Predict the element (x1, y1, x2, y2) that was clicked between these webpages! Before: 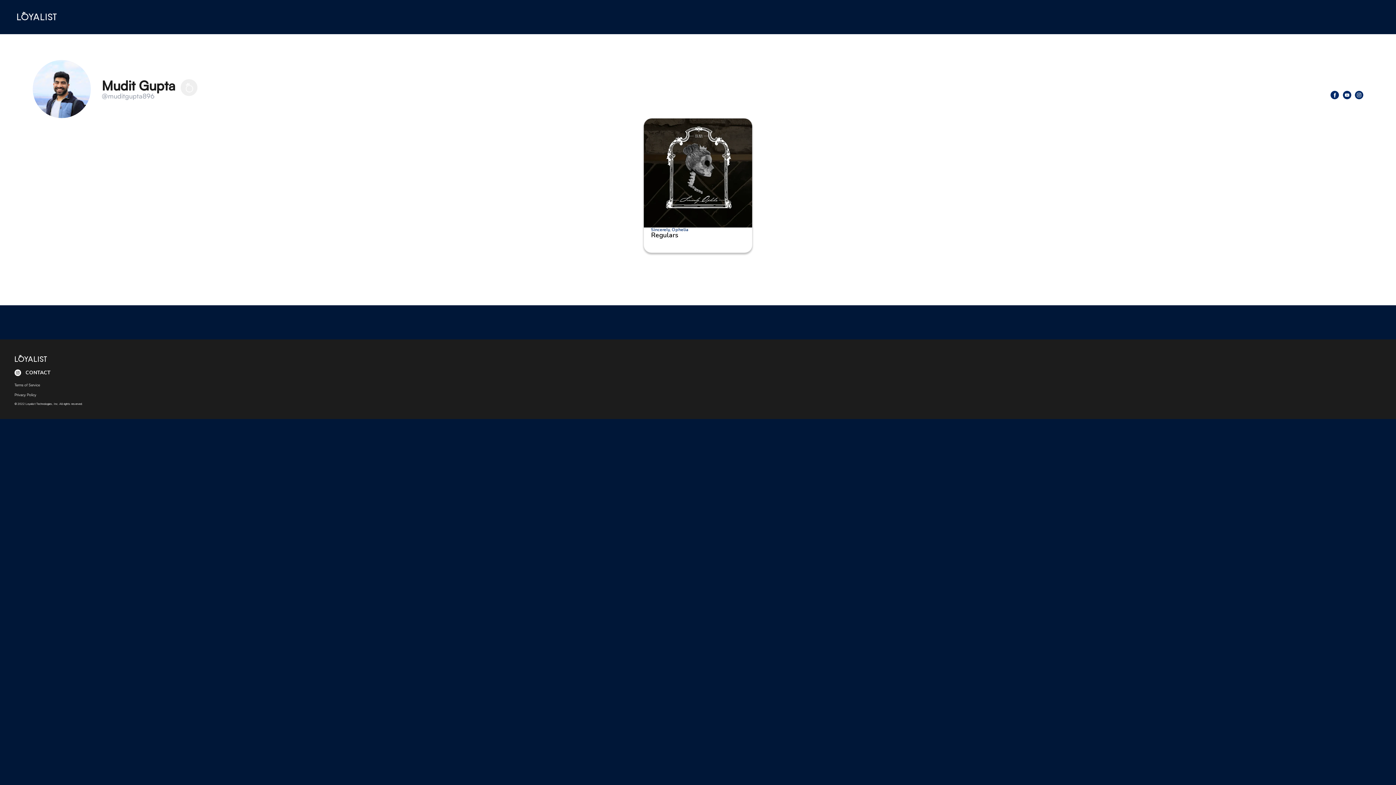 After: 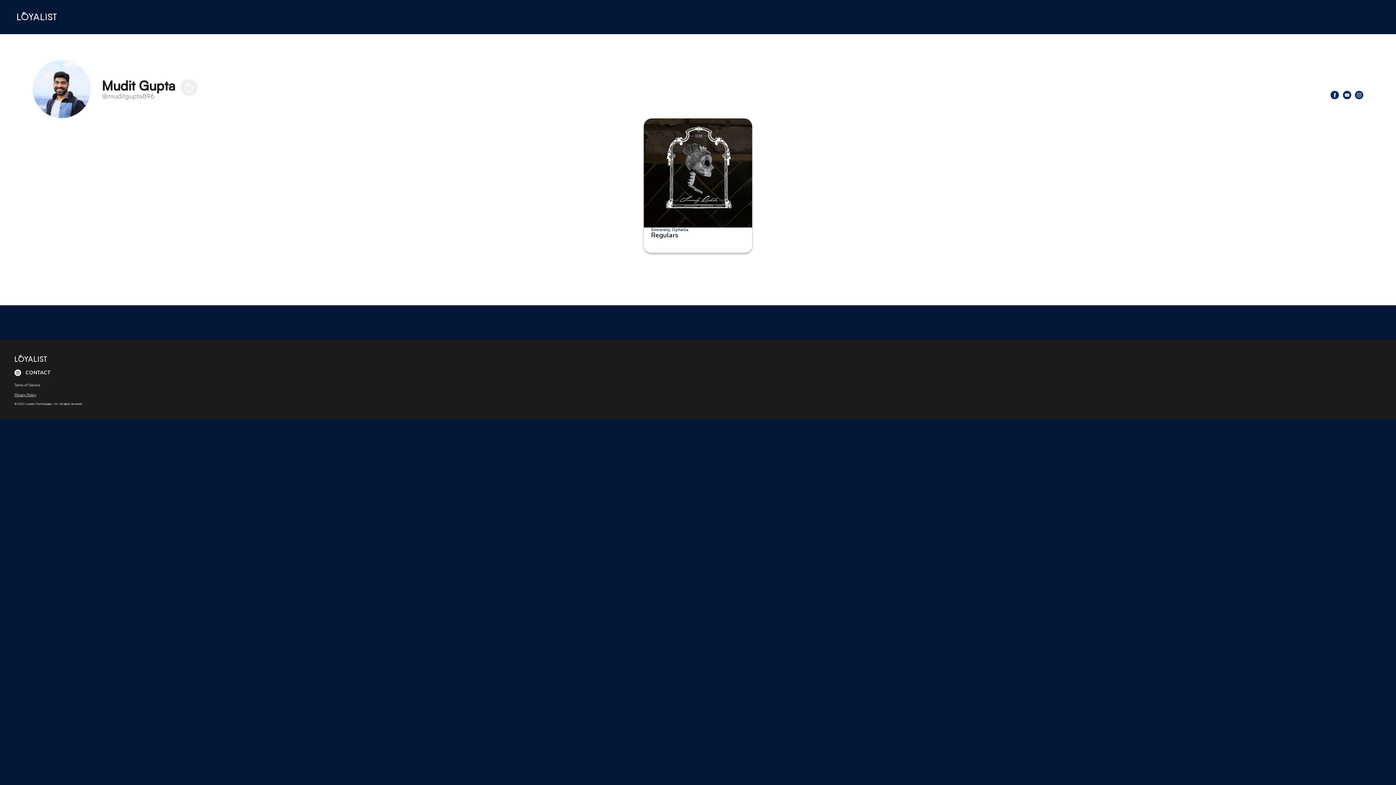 Action: label: Privacy Policy bbox: (14, 392, 36, 397)